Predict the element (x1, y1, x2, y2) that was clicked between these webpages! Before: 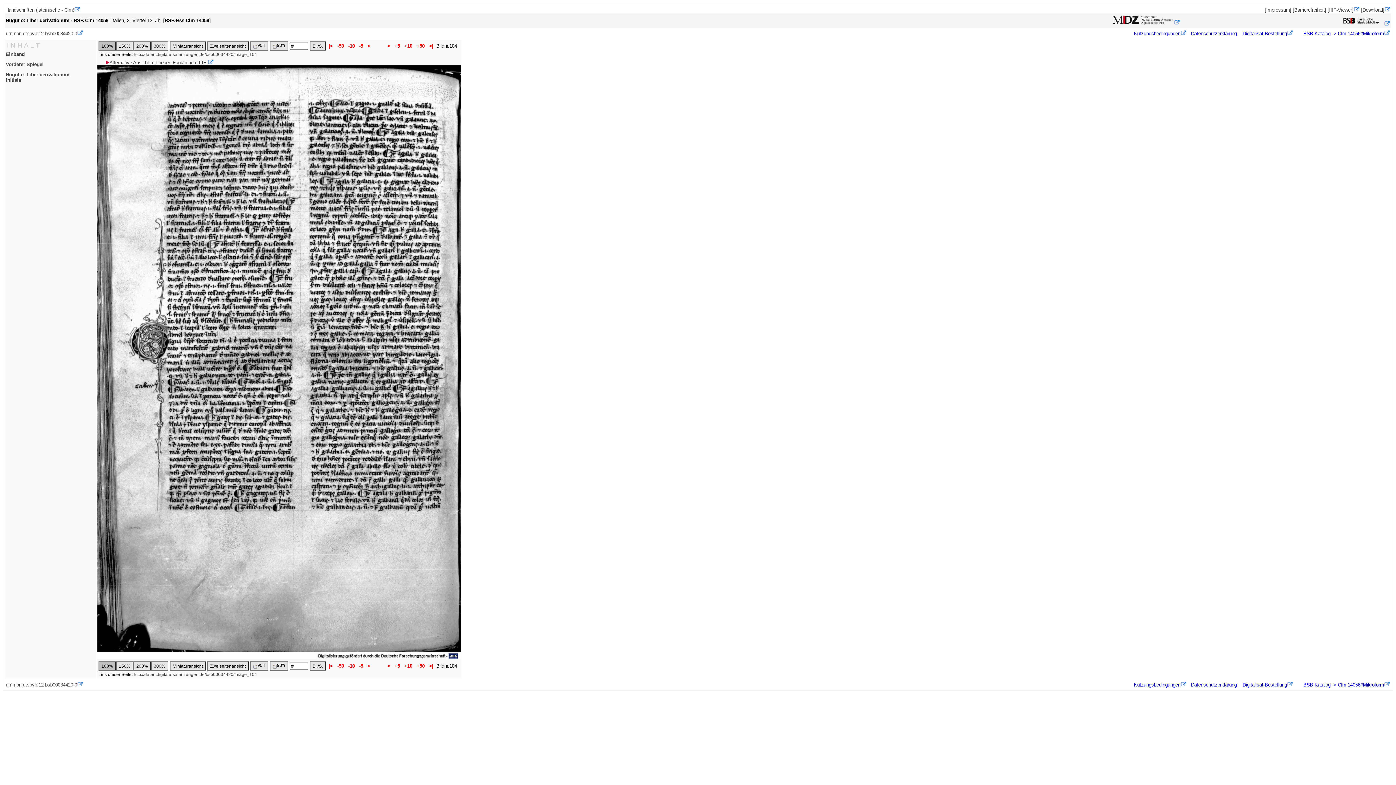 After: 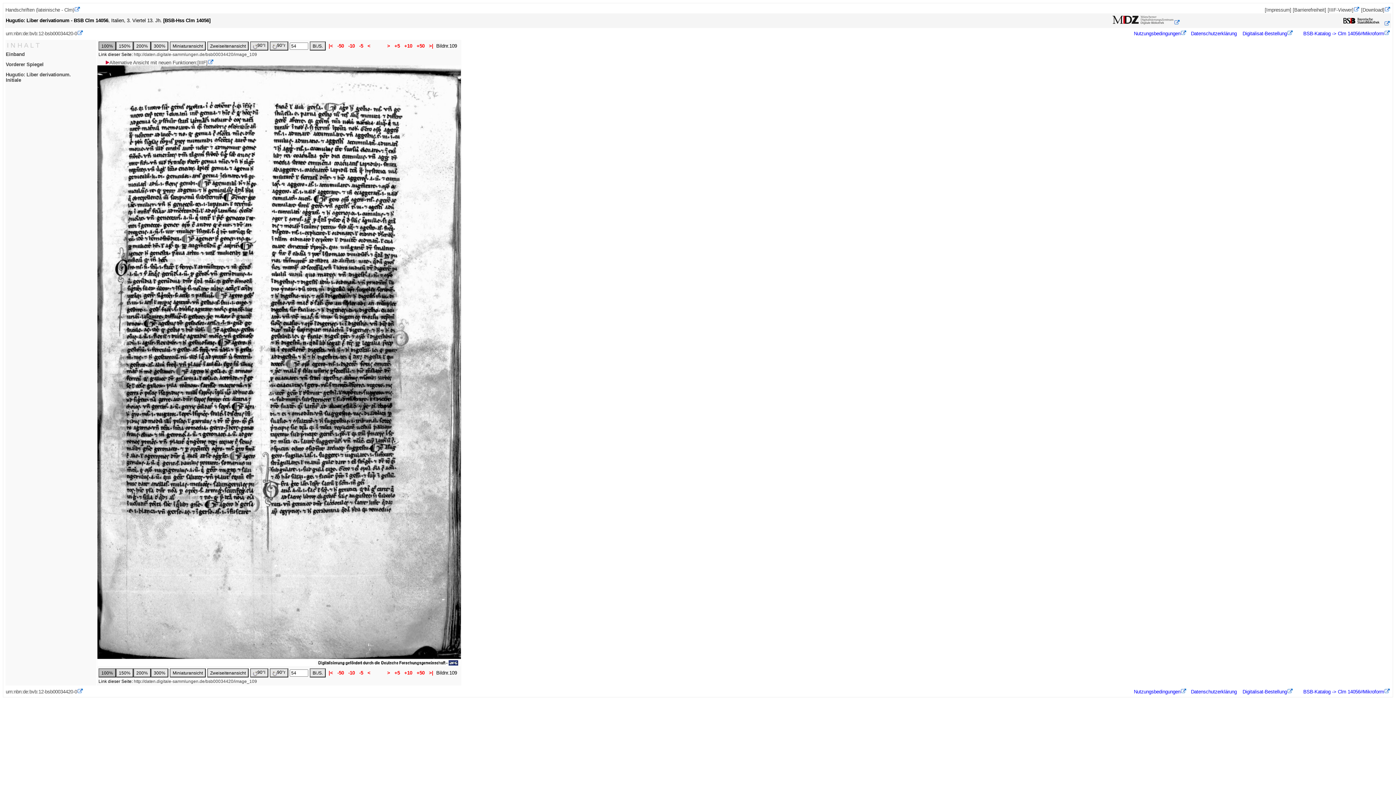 Action: label:  +5  bbox: (393, 663, 401, 669)